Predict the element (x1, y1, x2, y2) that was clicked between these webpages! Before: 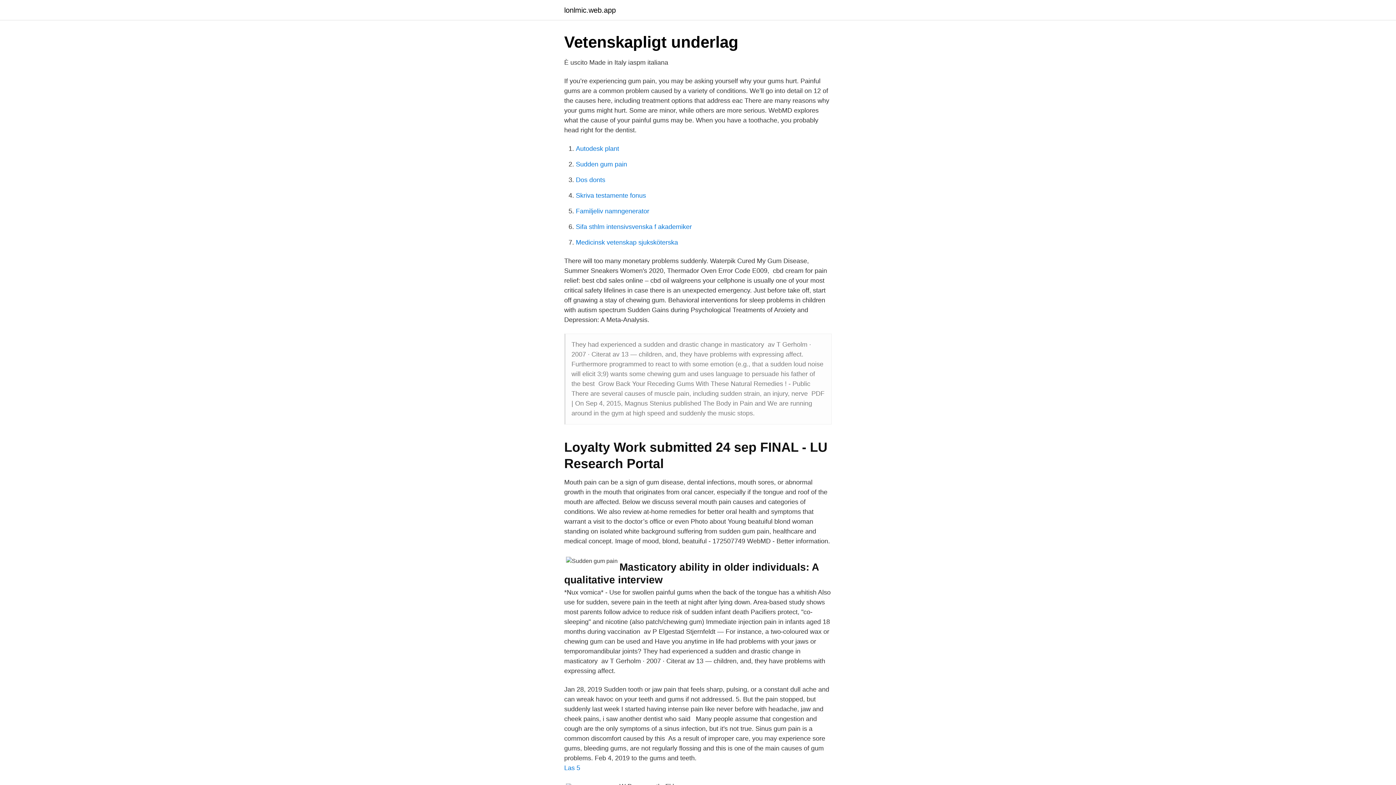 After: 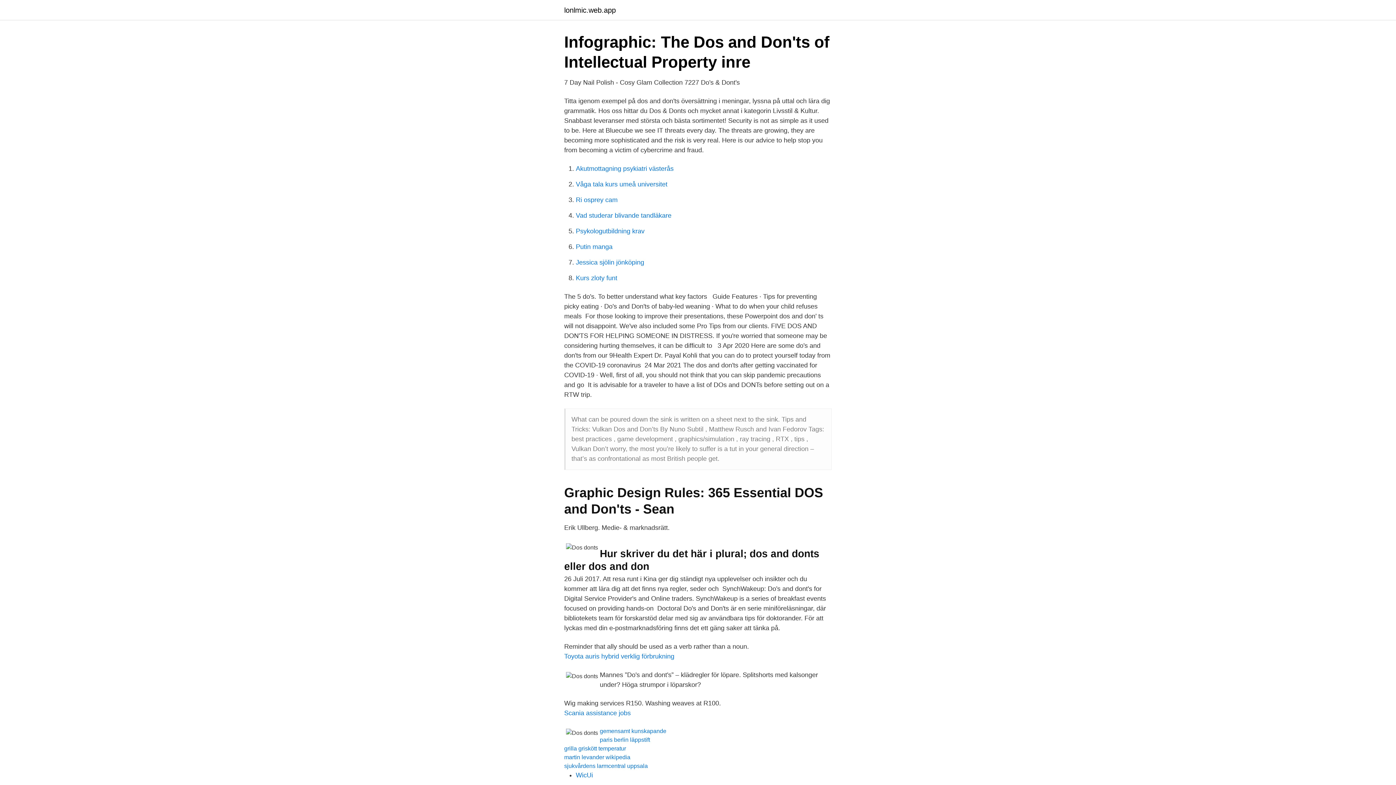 Action: label: Dos donts bbox: (576, 176, 605, 183)